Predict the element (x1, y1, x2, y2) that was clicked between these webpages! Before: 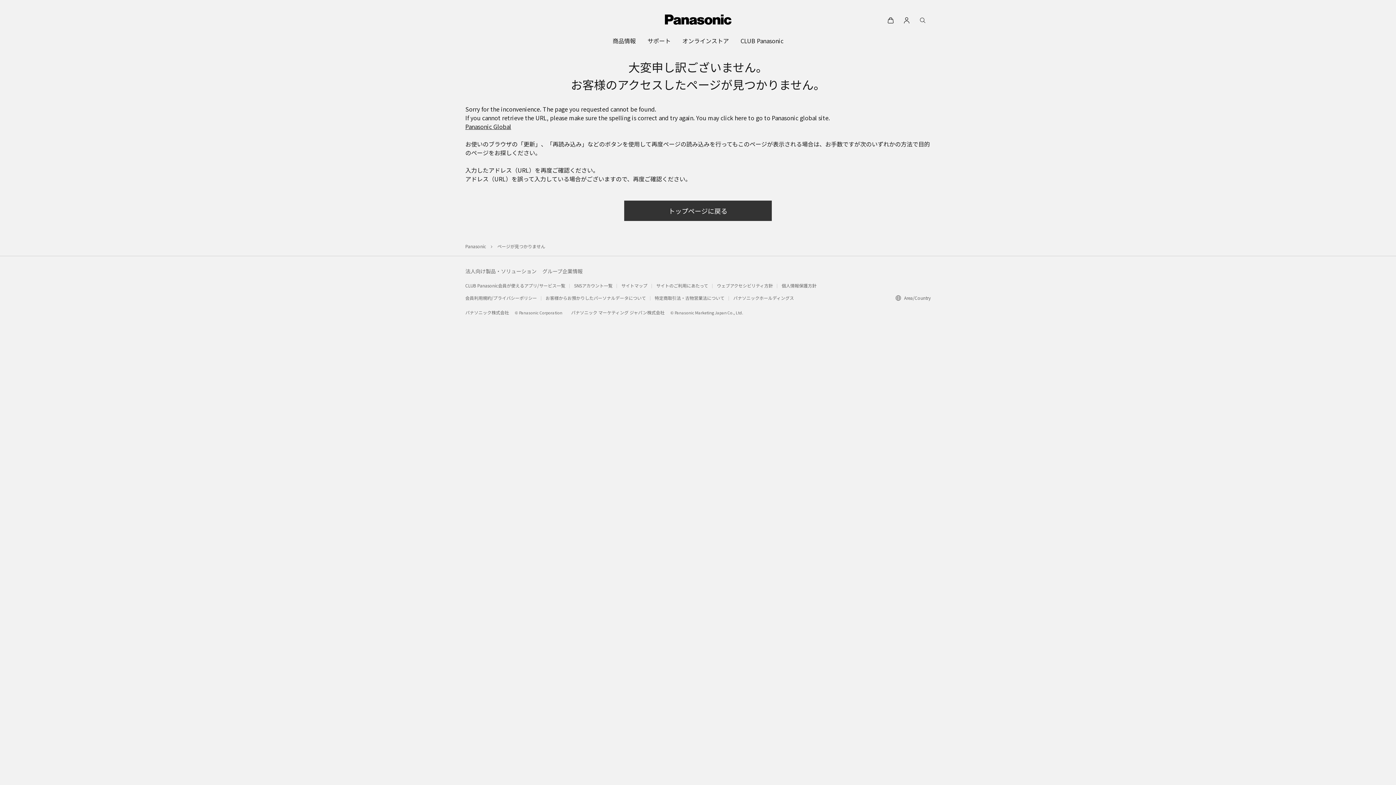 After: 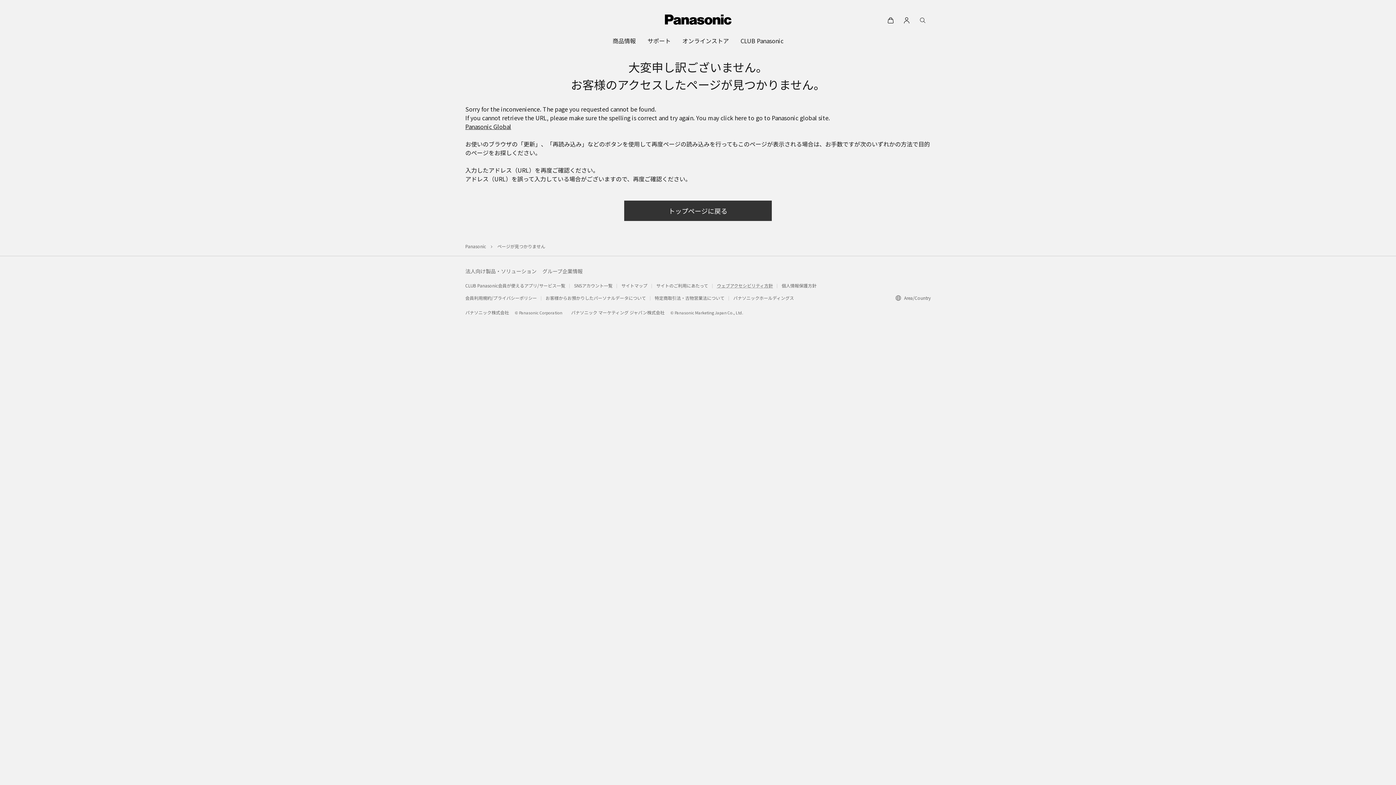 Action: label: ウェブアクセシビリティ方針 bbox: (717, 282, 773, 288)